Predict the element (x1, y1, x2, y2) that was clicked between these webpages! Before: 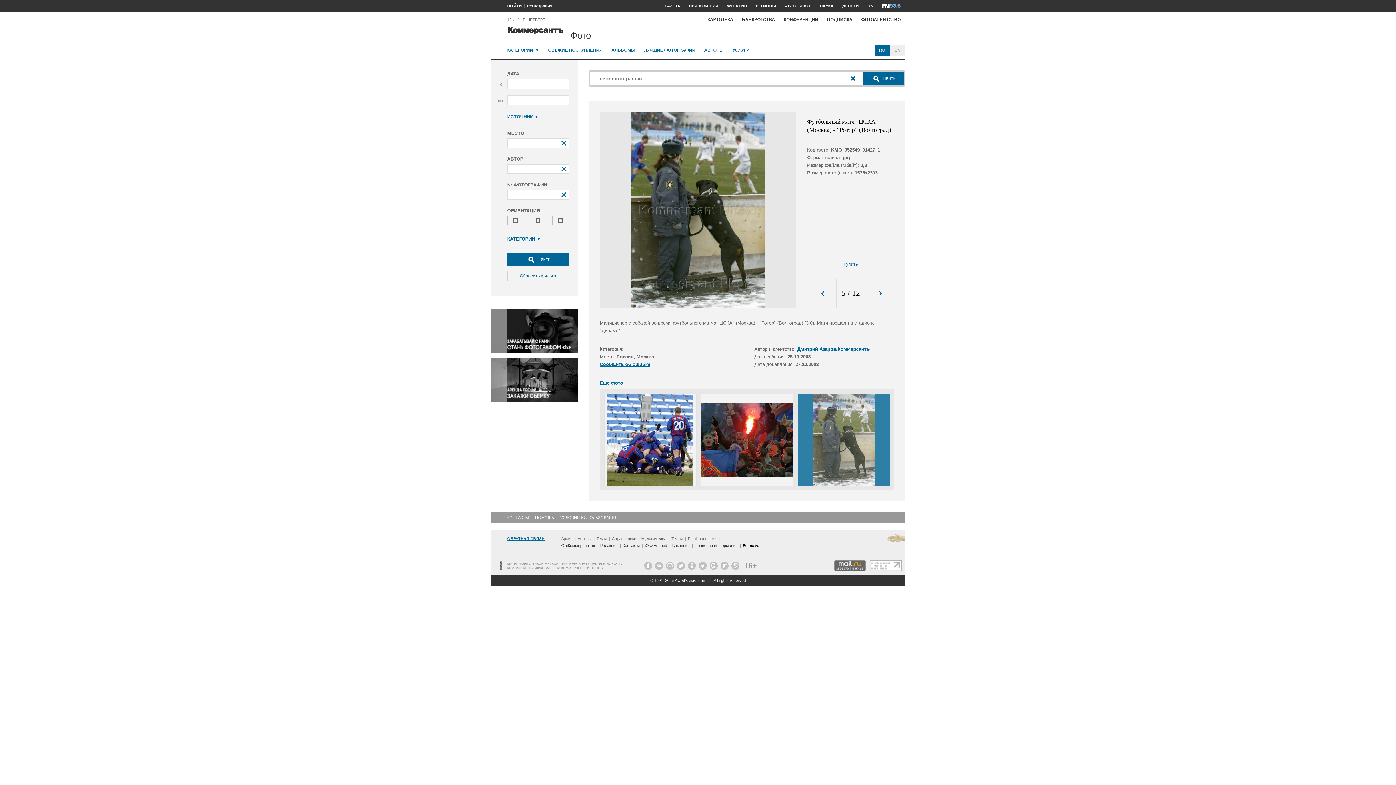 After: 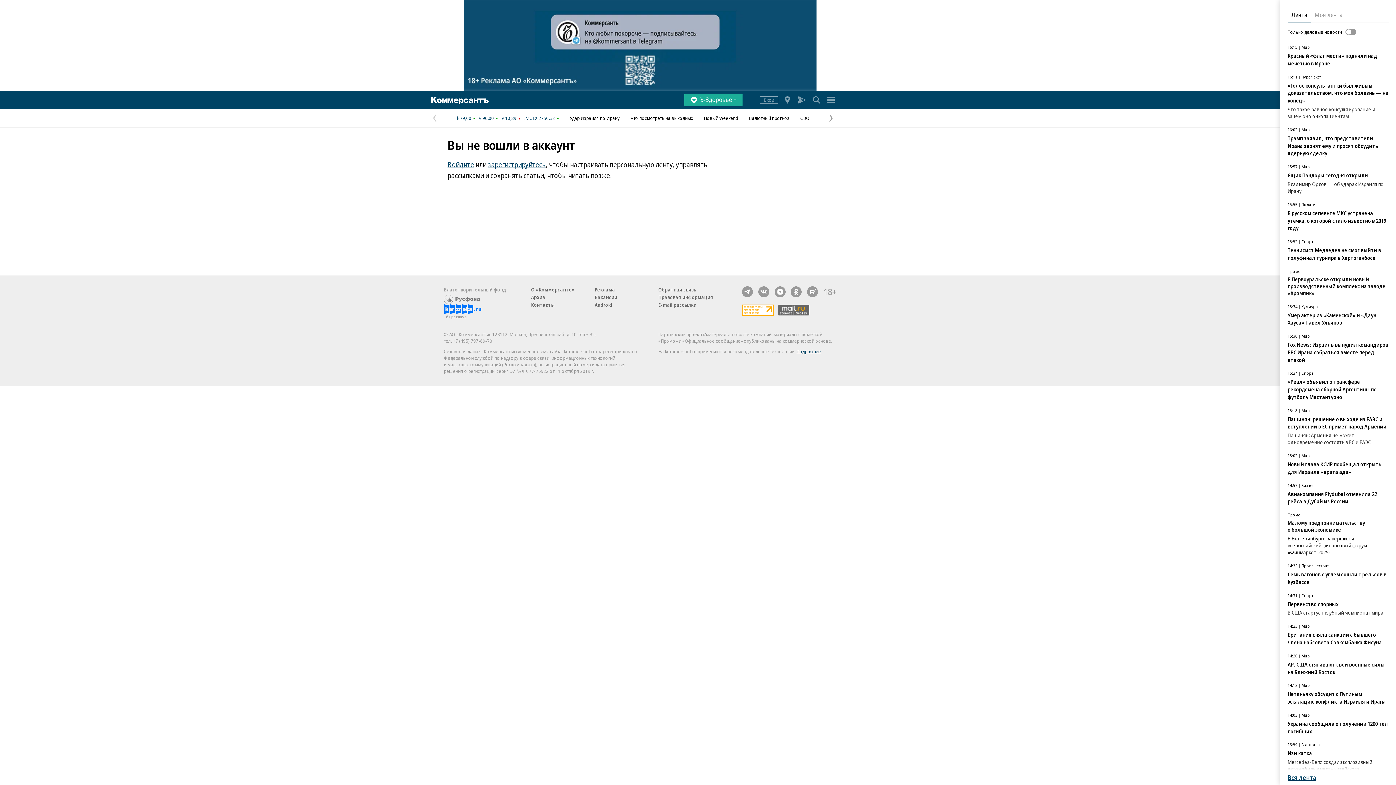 Action: bbox: (490, 396, 578, 402)